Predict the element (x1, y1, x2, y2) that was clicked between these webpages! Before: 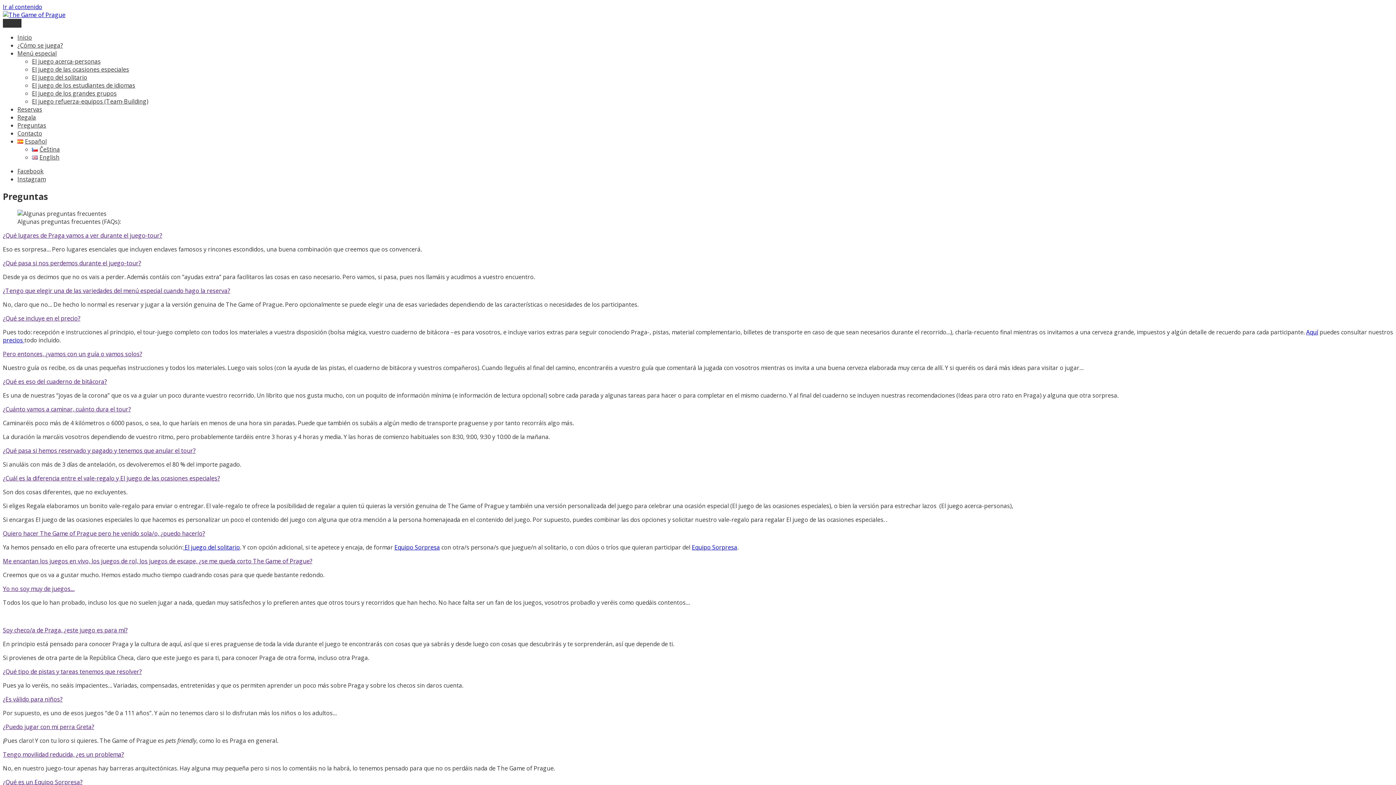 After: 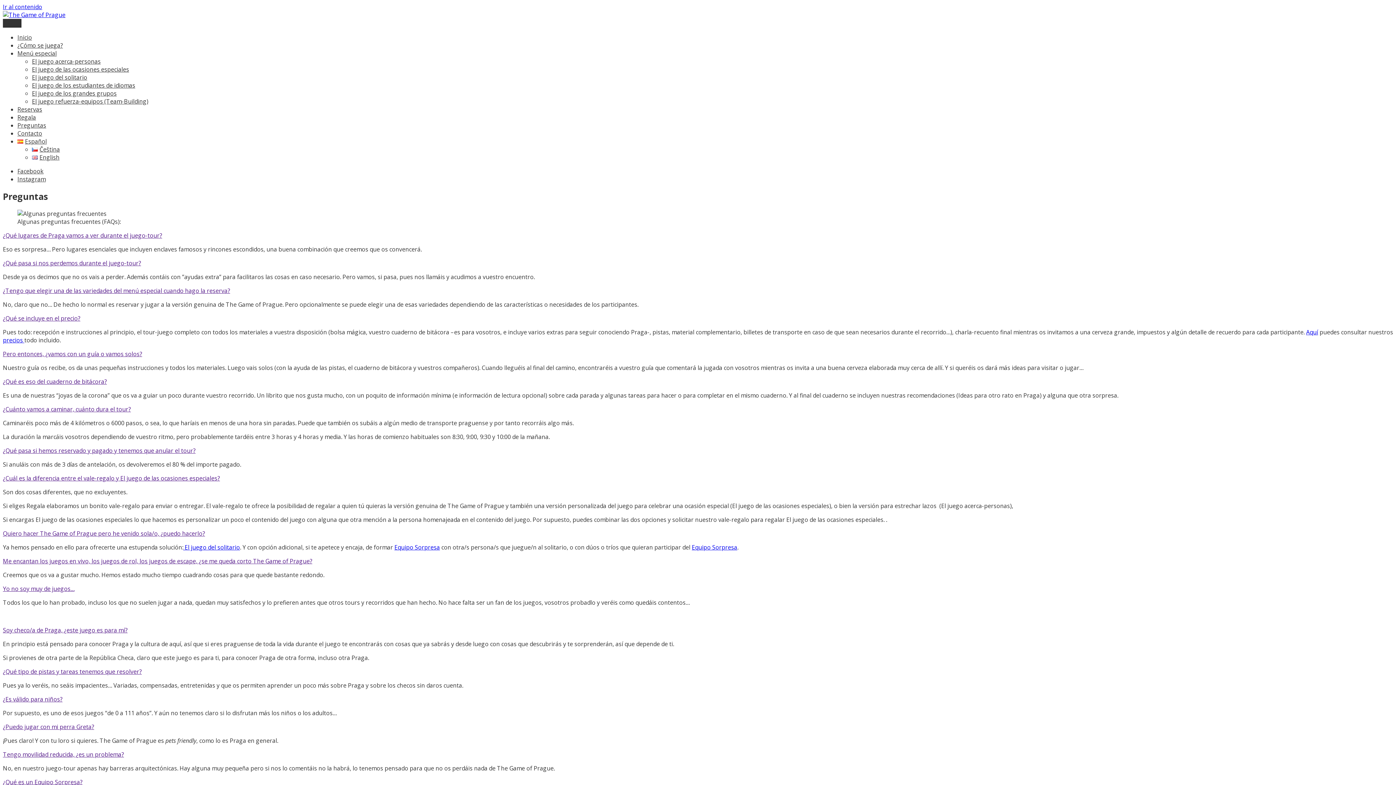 Action: bbox: (17, 137, 46, 145) label: Español